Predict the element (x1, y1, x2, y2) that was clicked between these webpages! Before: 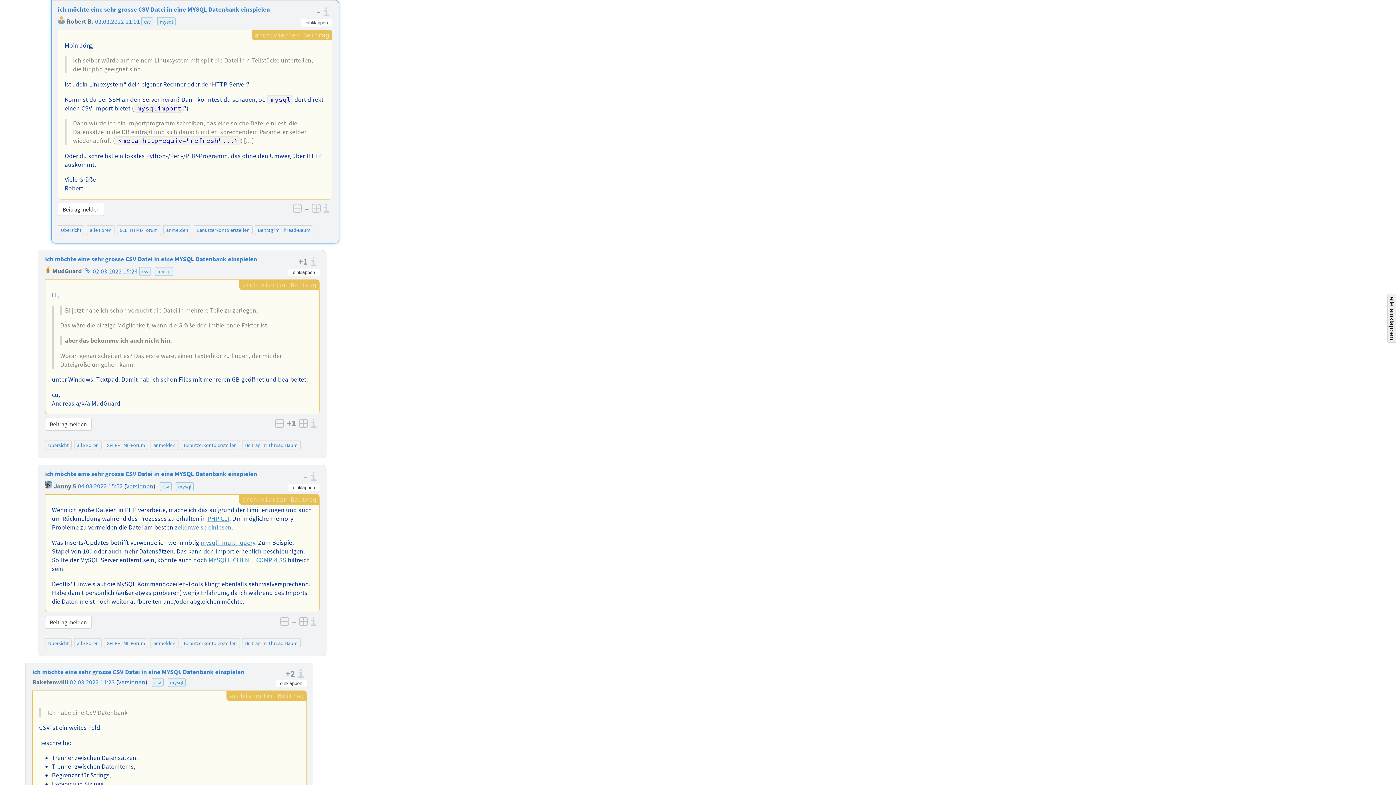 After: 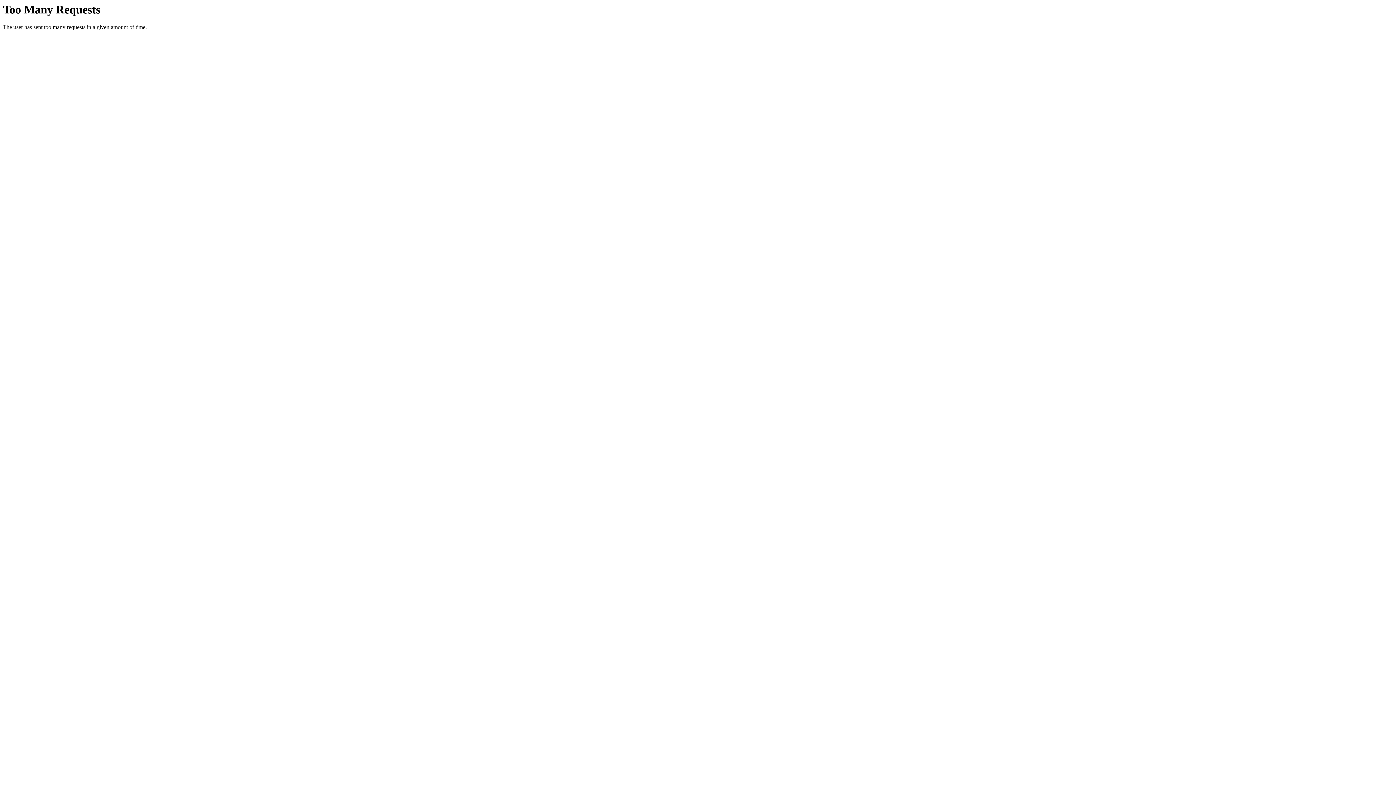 Action: bbox: (83, 267, 92, 275) label: Homepage des Autors
 